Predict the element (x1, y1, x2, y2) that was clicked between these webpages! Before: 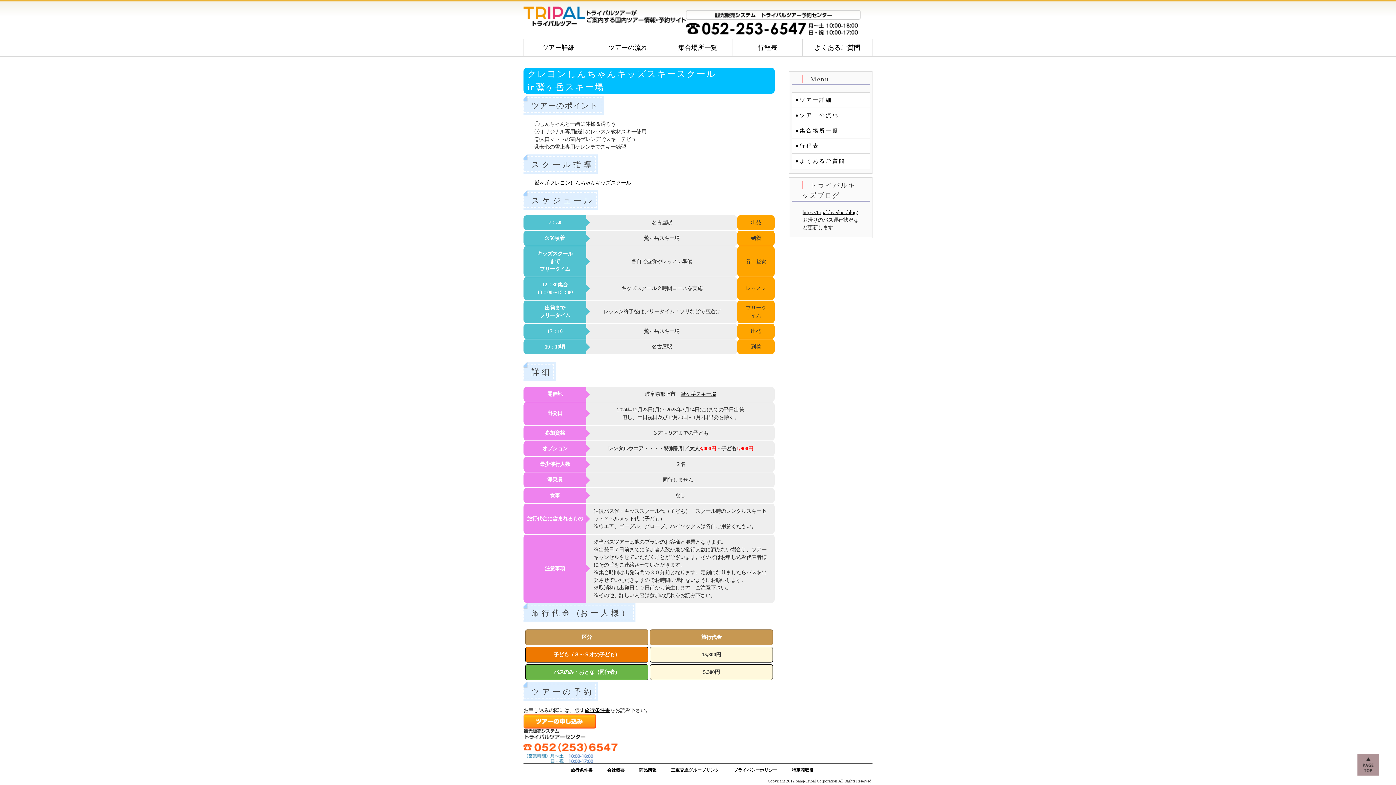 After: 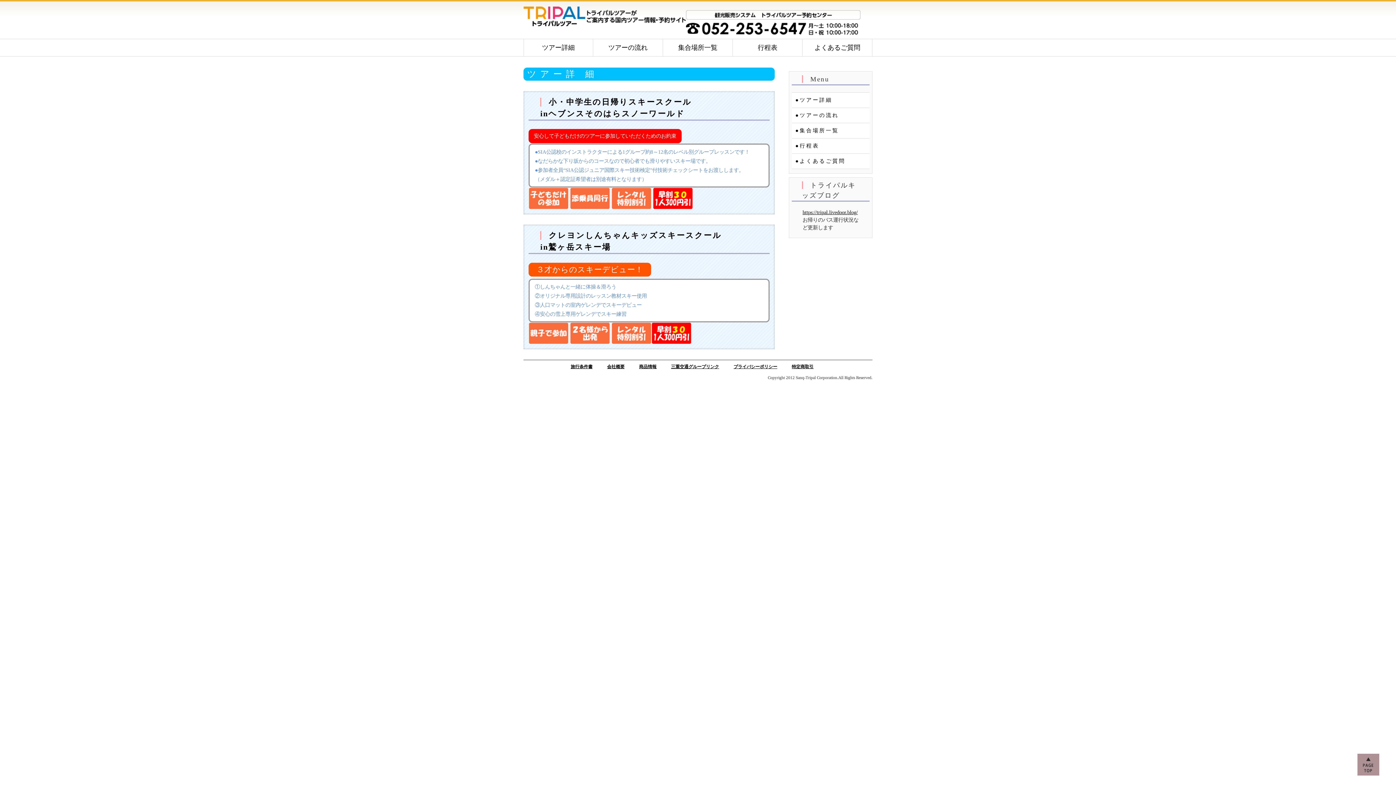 Action: bbox: (791, 92, 869, 107) label: ● ツ ア ー 詳 細